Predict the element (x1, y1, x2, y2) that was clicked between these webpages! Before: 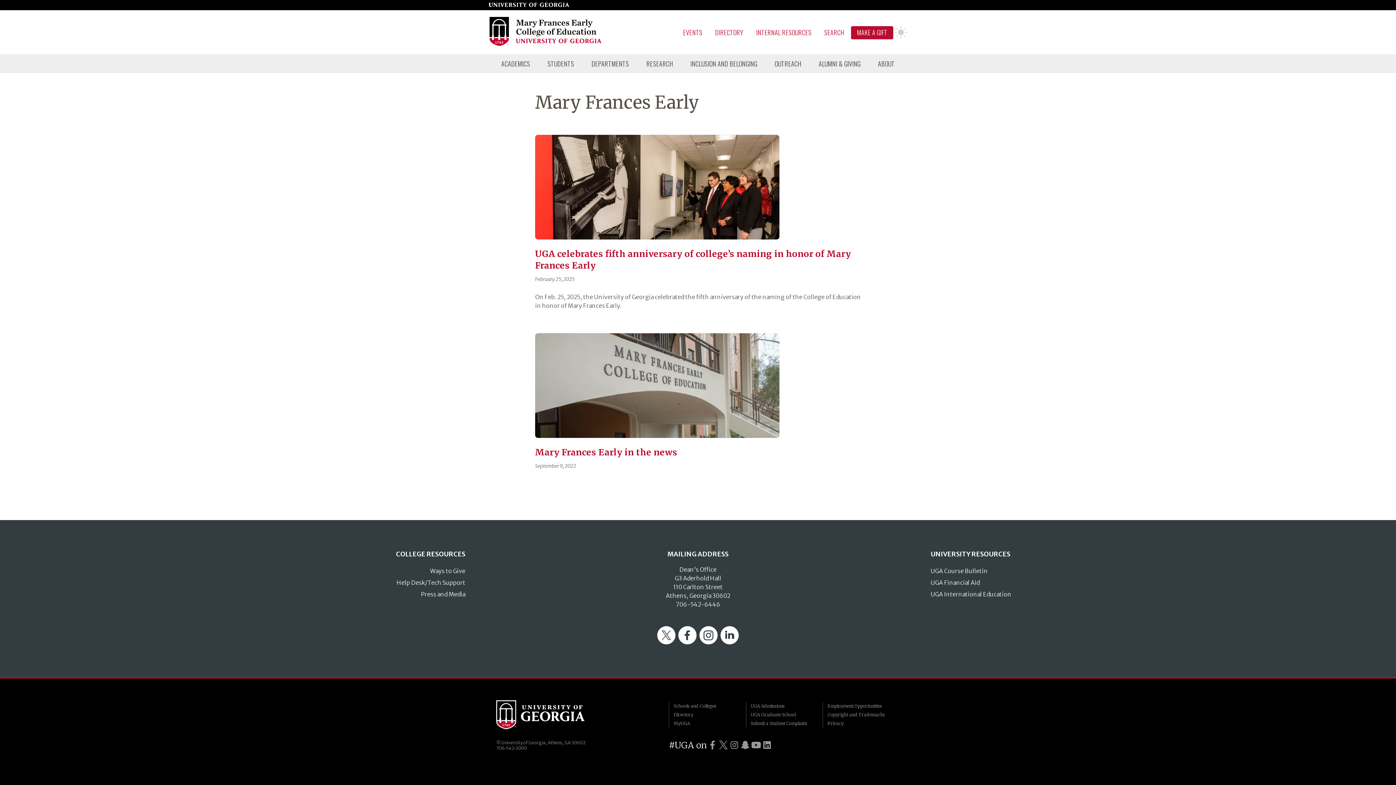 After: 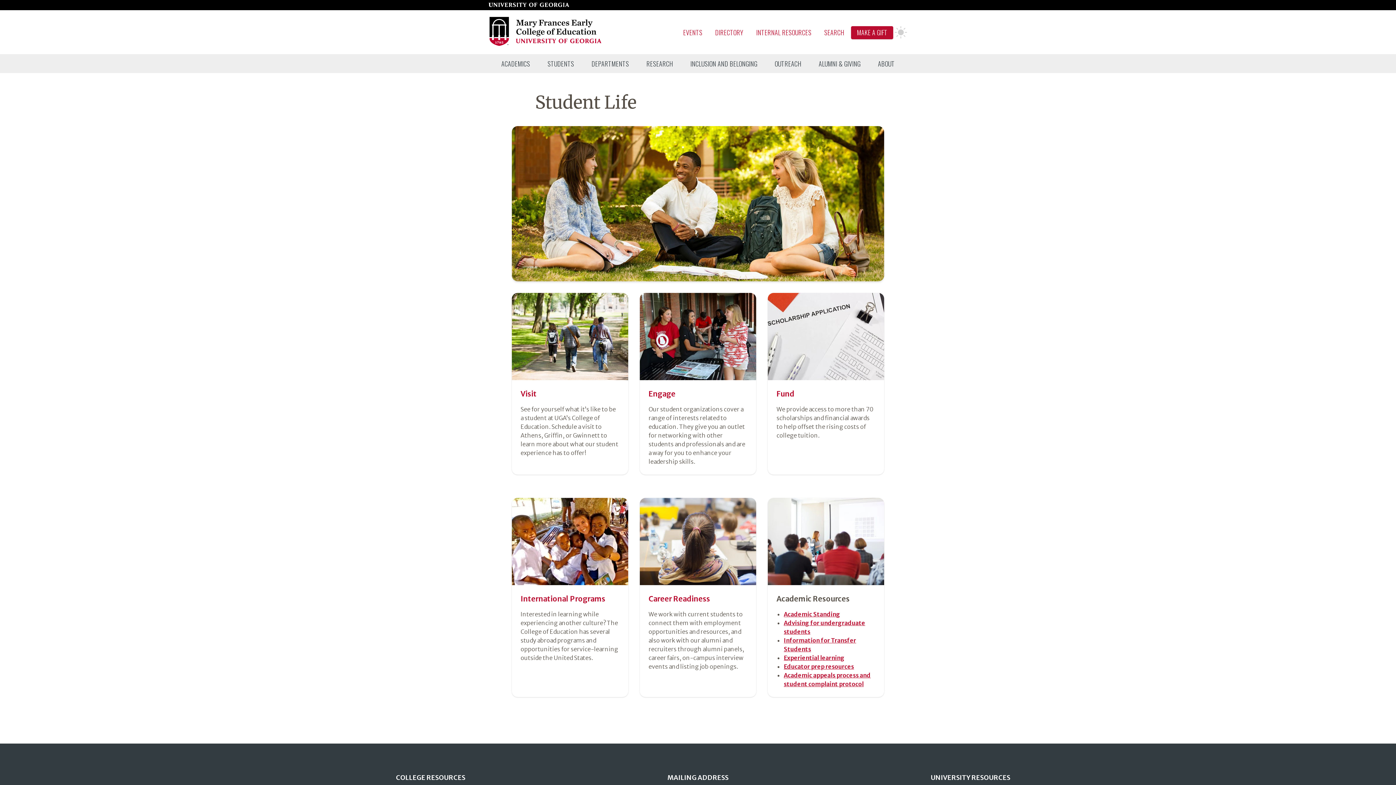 Action: bbox: (538, 54, 582, 72) label: STUDENTS